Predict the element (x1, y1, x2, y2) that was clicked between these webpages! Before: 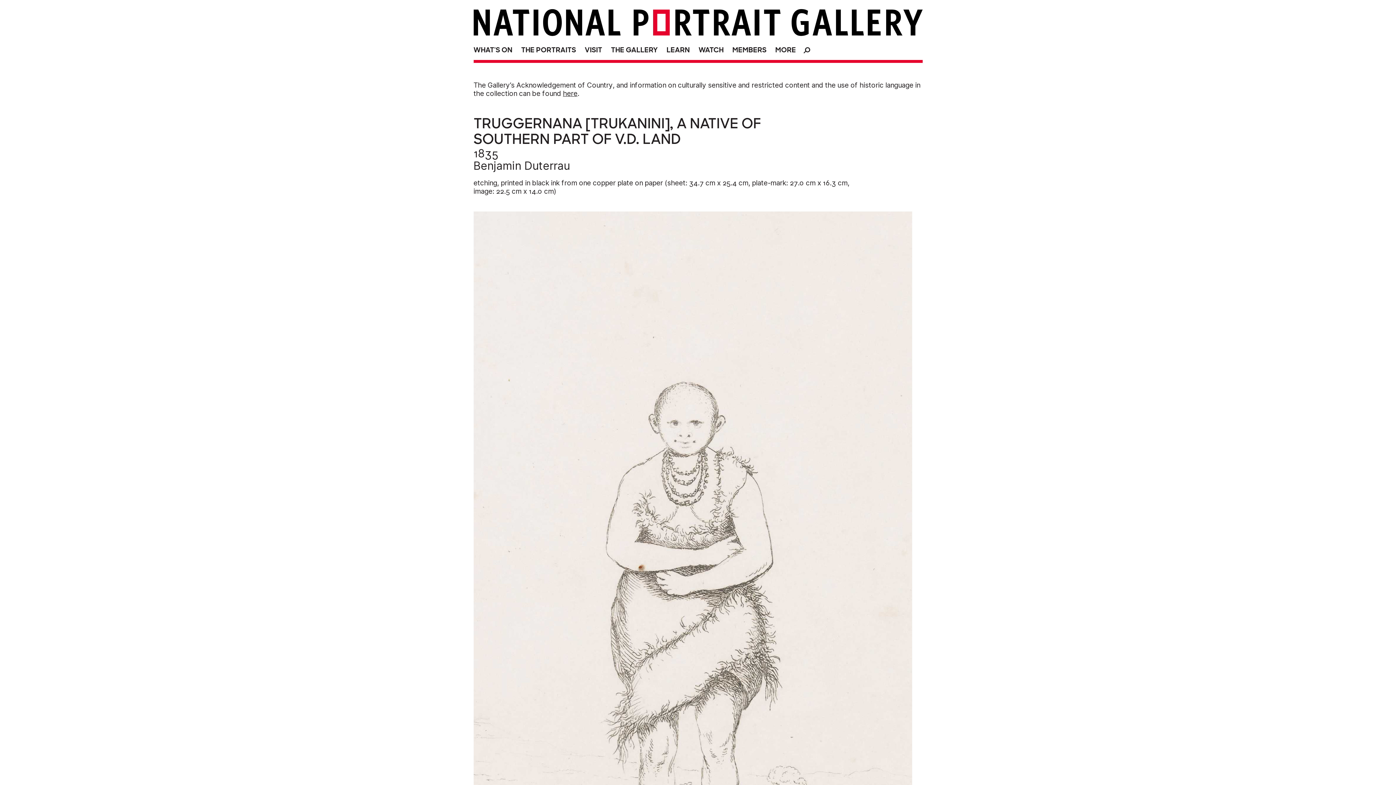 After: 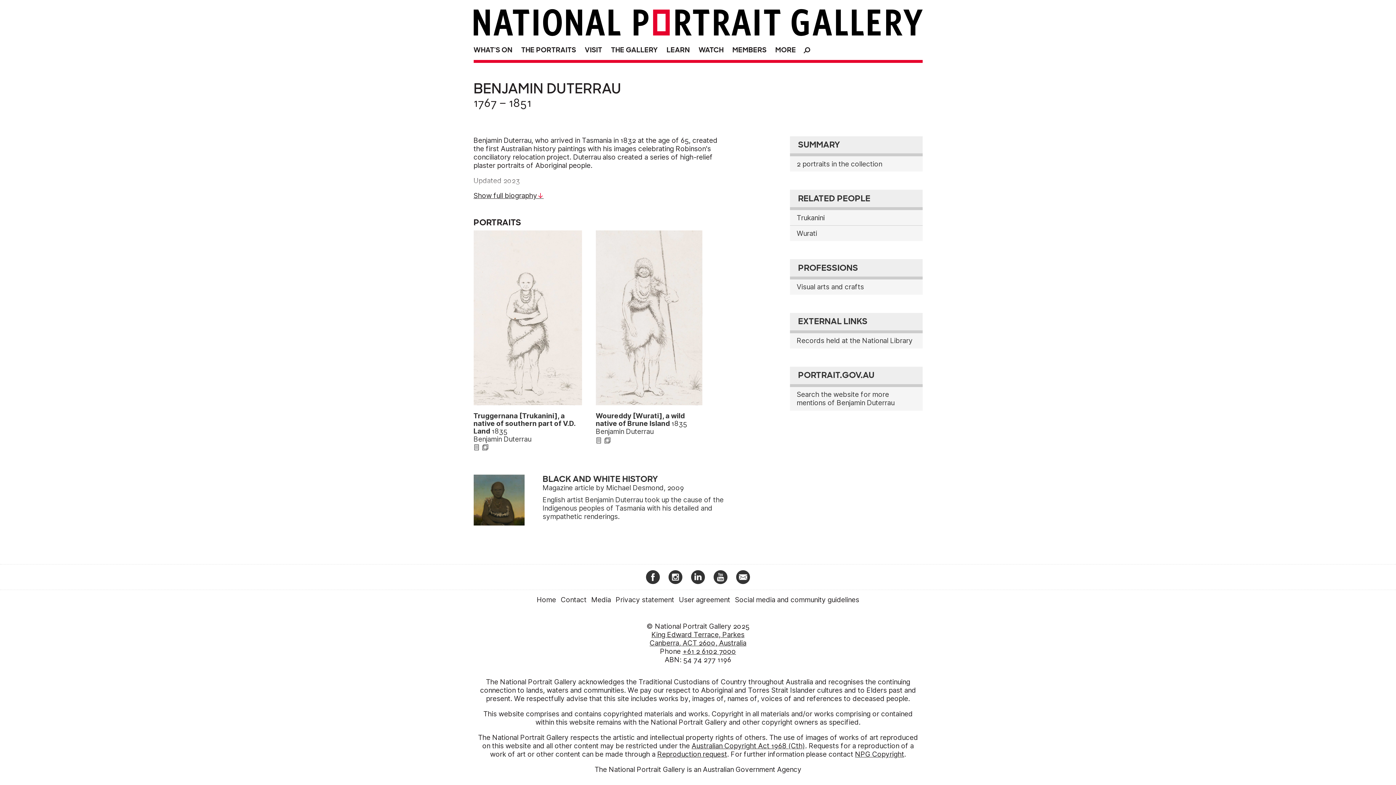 Action: bbox: (473, 159, 570, 172) label: Benjamin Duterrau